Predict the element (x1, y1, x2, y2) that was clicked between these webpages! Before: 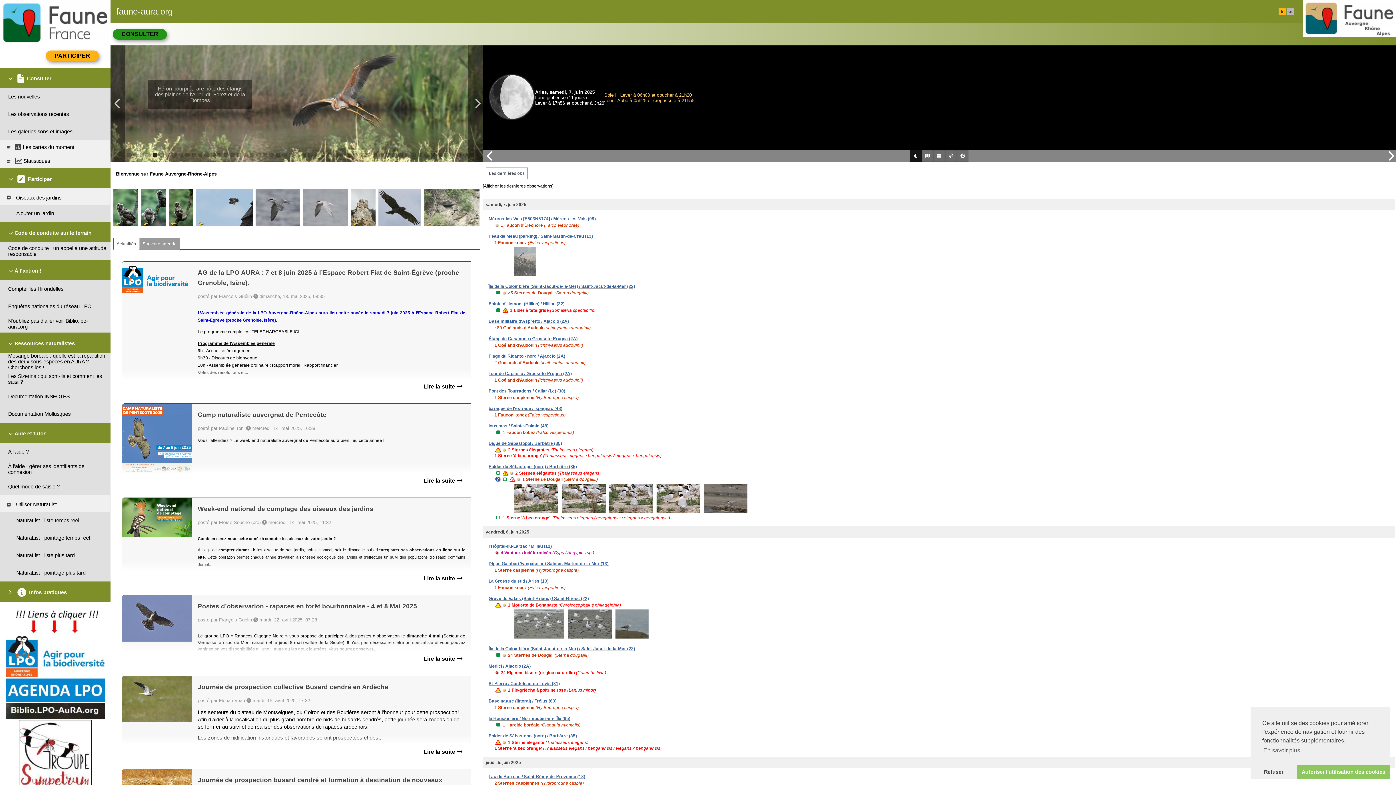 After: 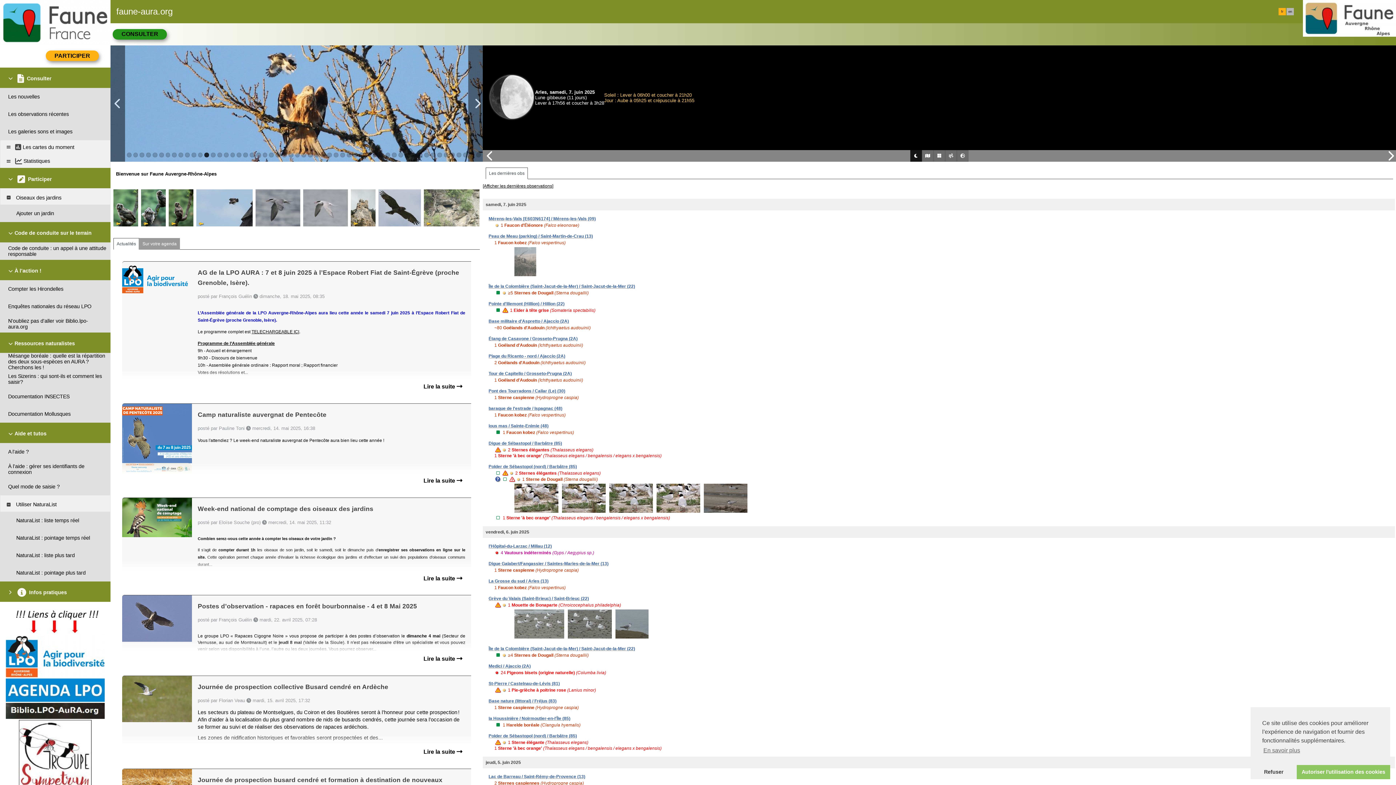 Action: label: Étang de Casavone / Grosseto-Prugna (2A) bbox: (488, 336, 577, 341)